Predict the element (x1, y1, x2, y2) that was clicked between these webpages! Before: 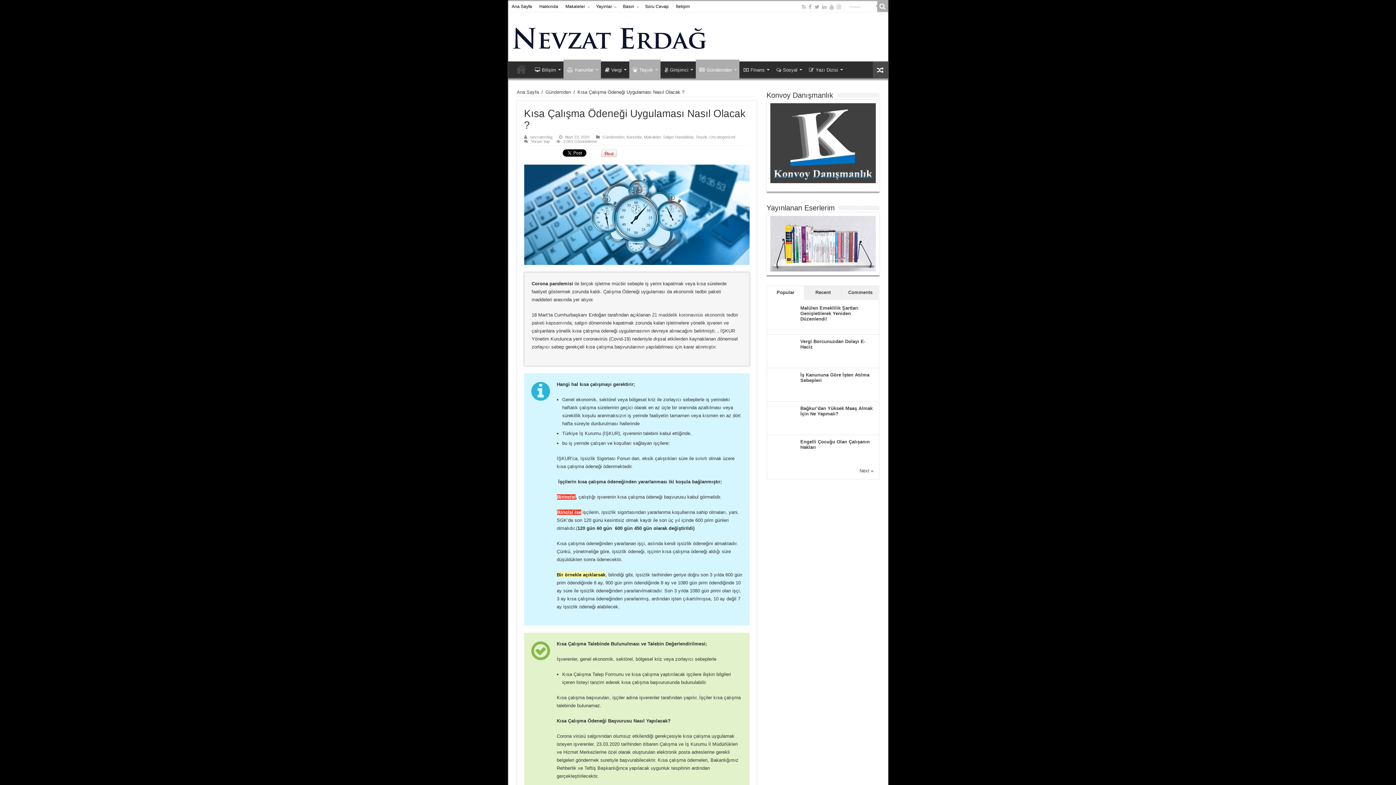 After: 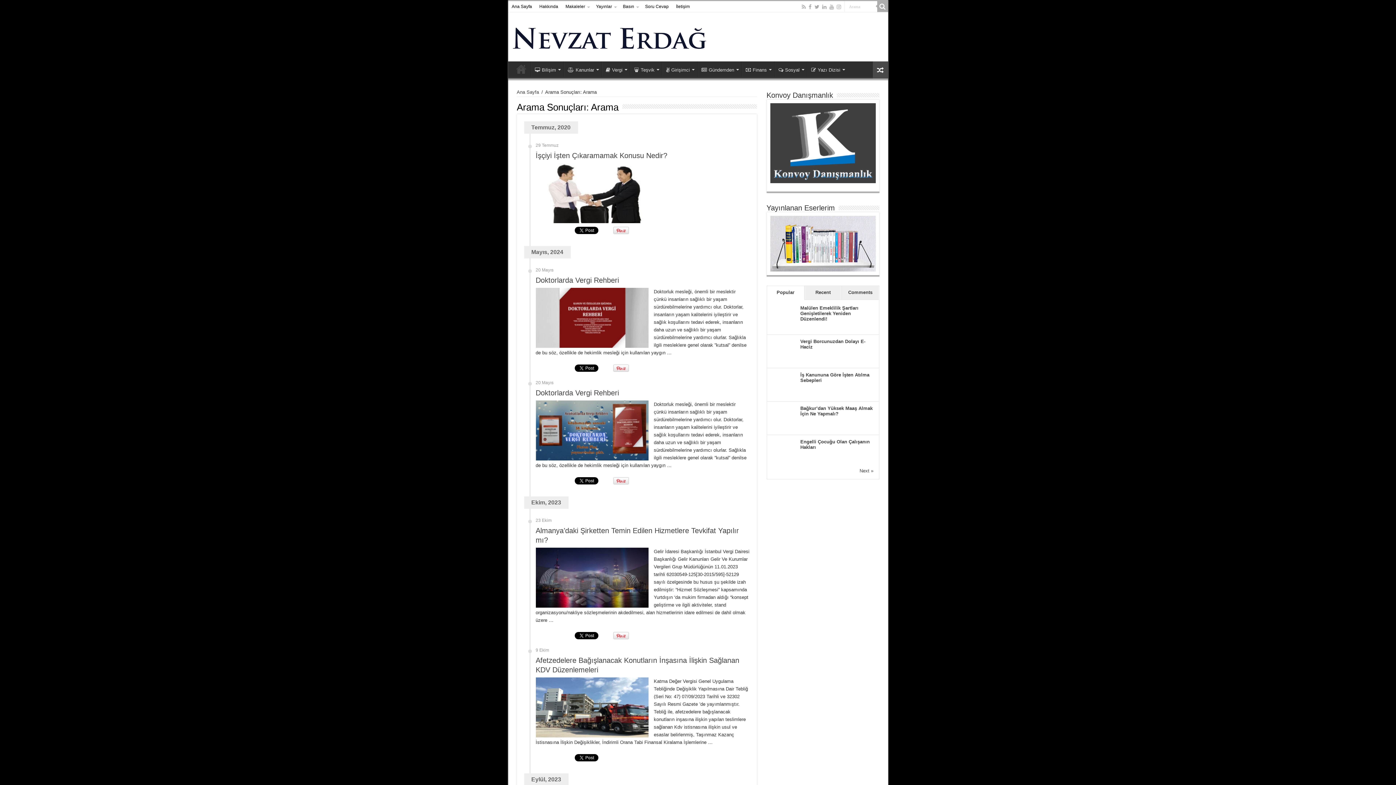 Action: bbox: (877, 1, 888, 12)